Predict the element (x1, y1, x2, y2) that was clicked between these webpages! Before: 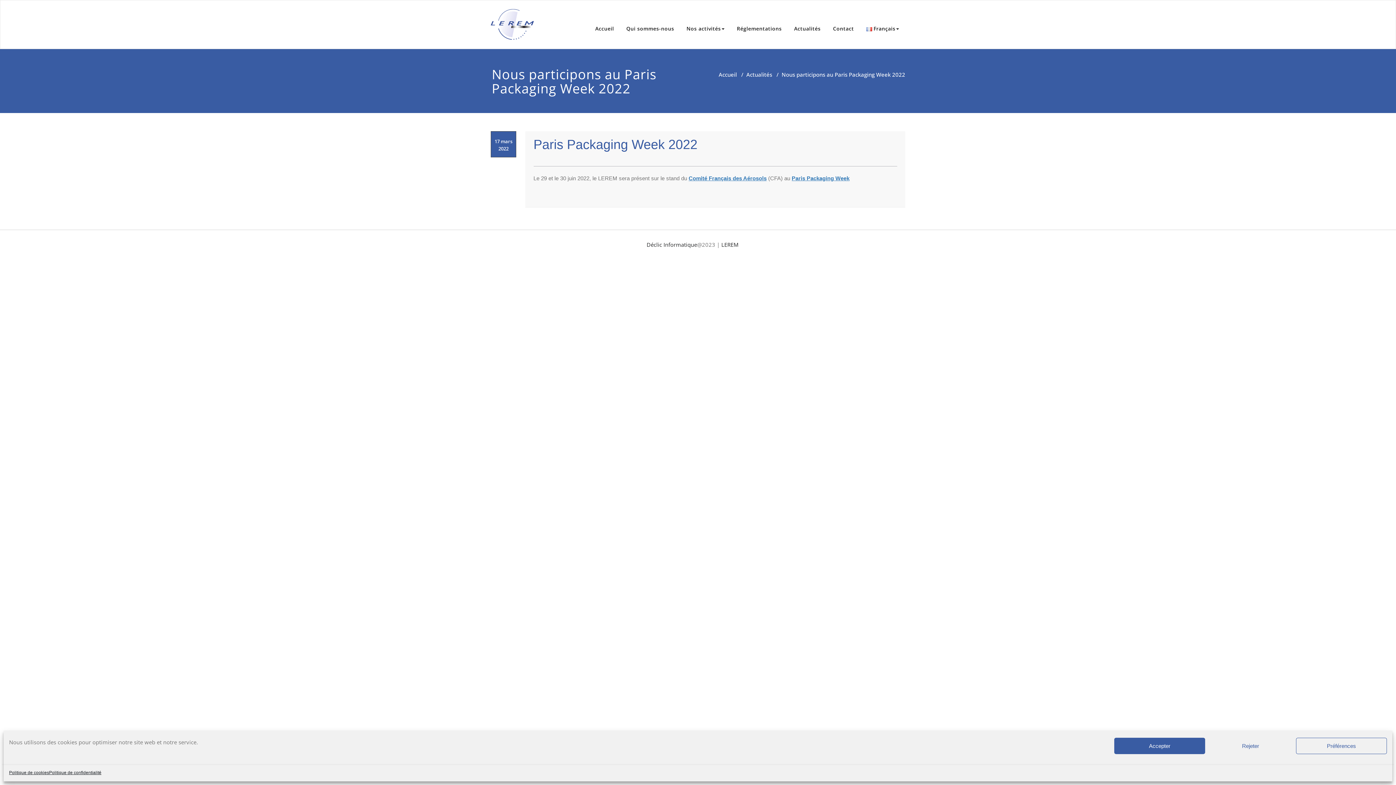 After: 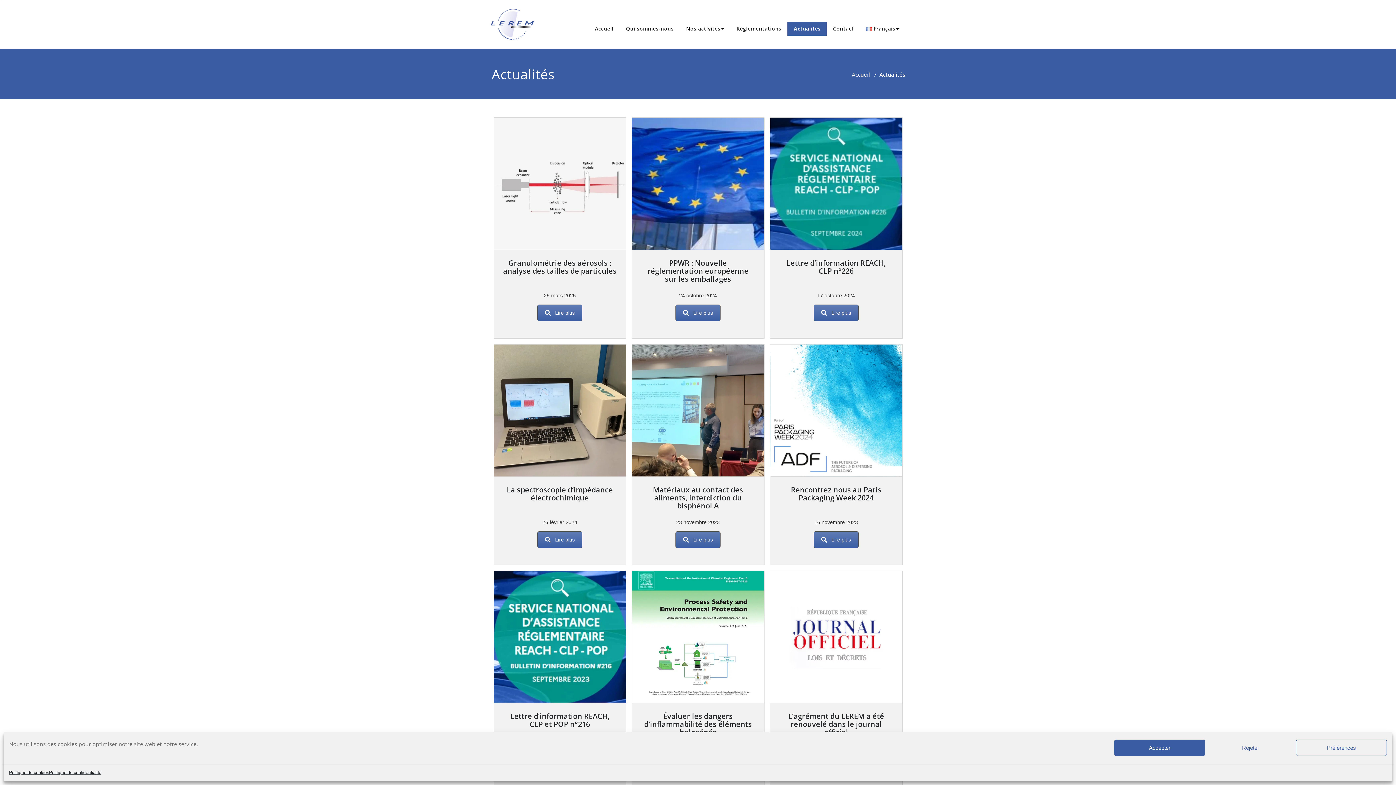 Action: label: Actualités bbox: (788, 21, 827, 35)